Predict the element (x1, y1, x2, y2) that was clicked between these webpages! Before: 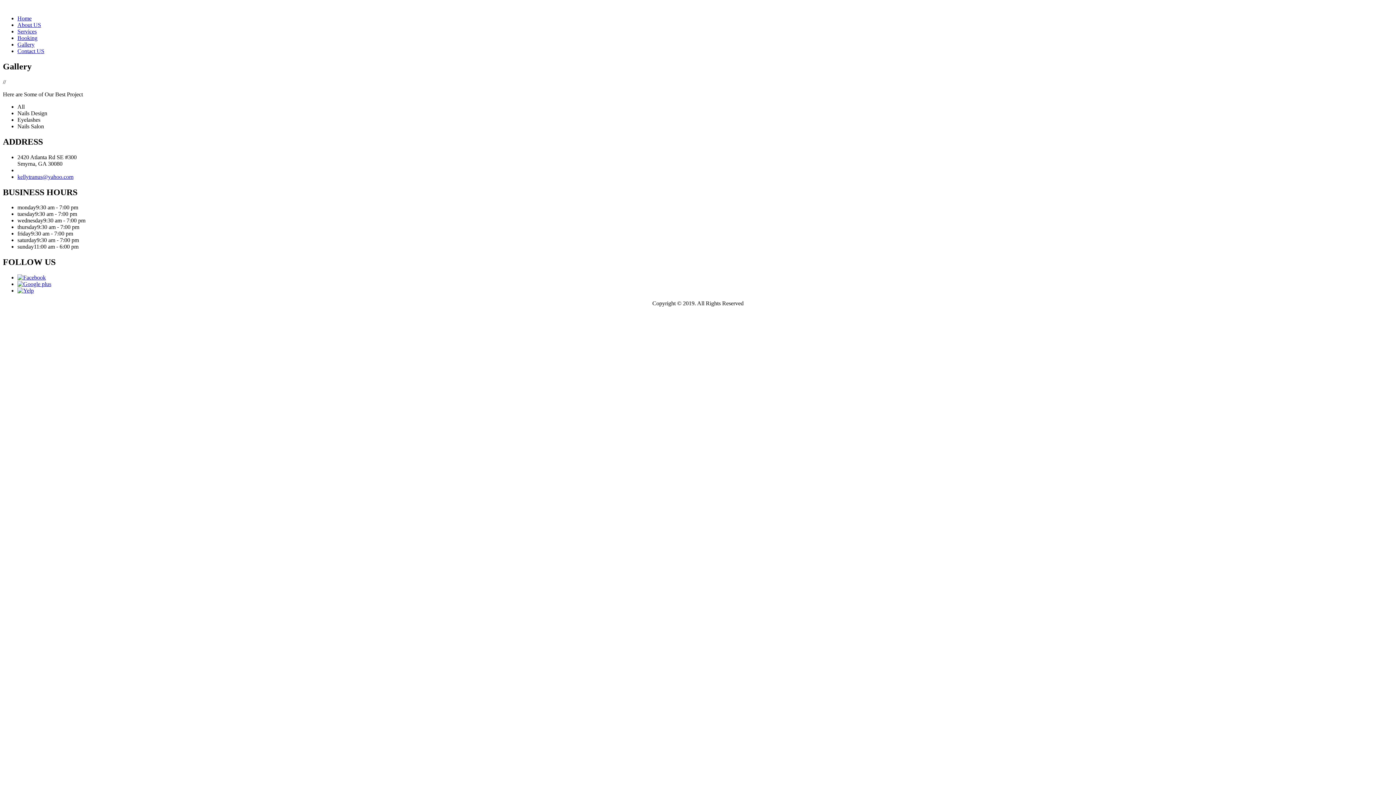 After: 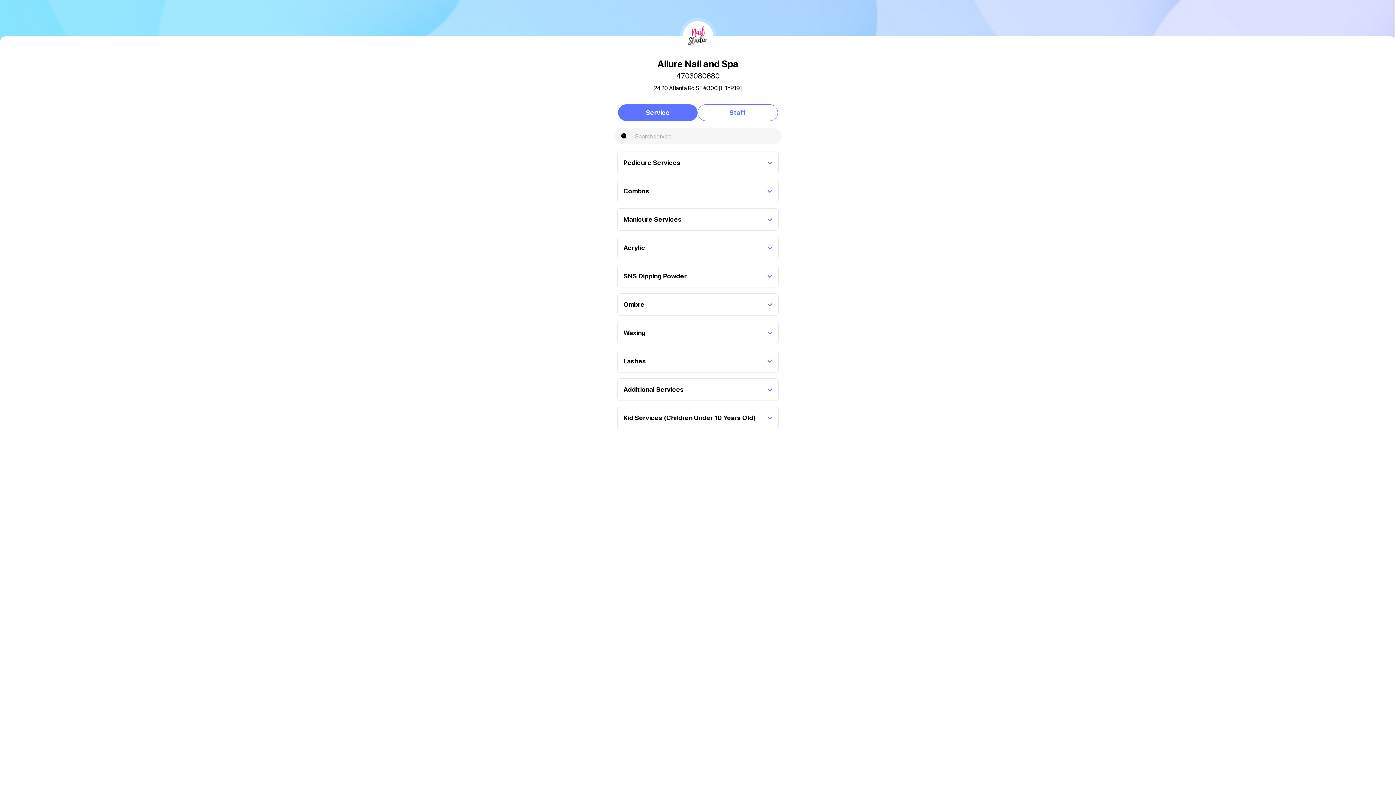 Action: bbox: (17, 34, 37, 41) label: Booking